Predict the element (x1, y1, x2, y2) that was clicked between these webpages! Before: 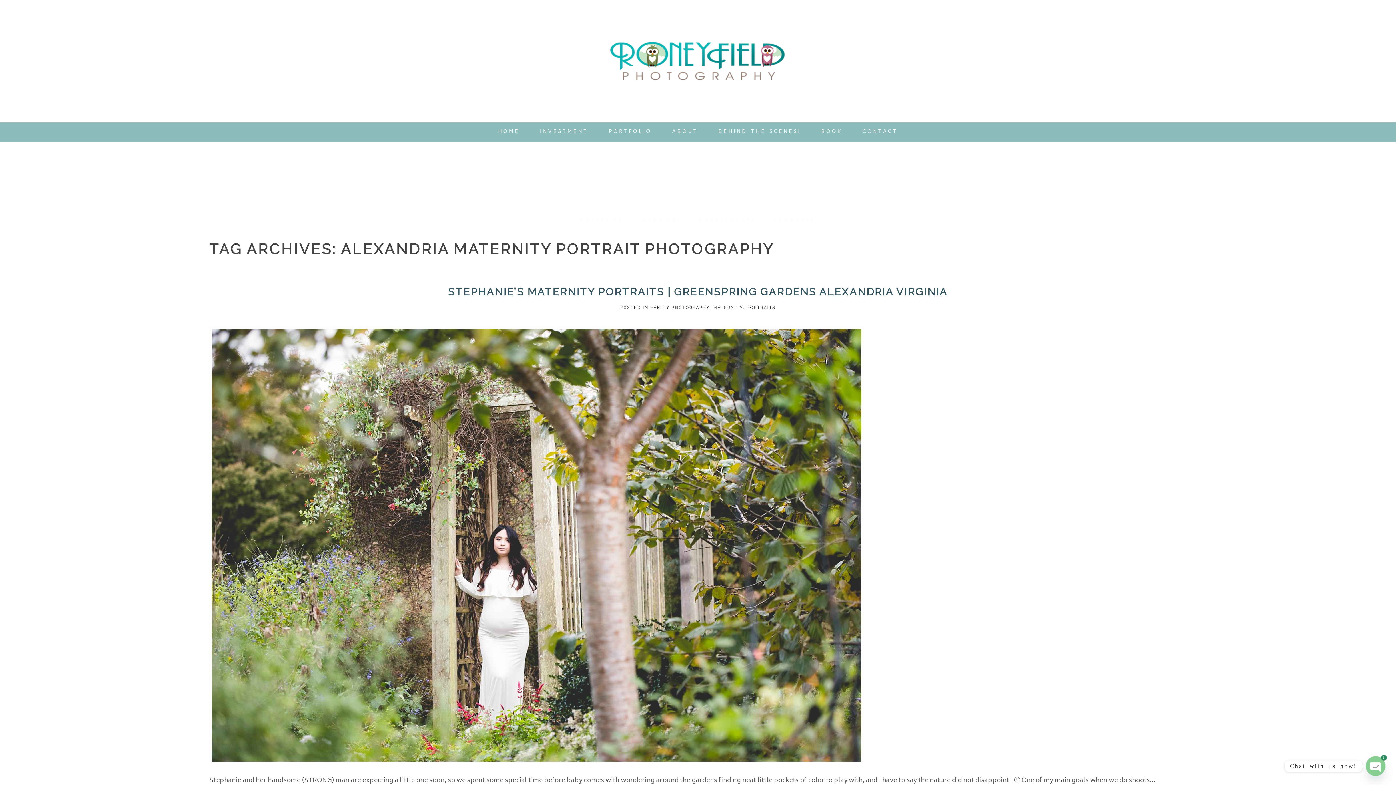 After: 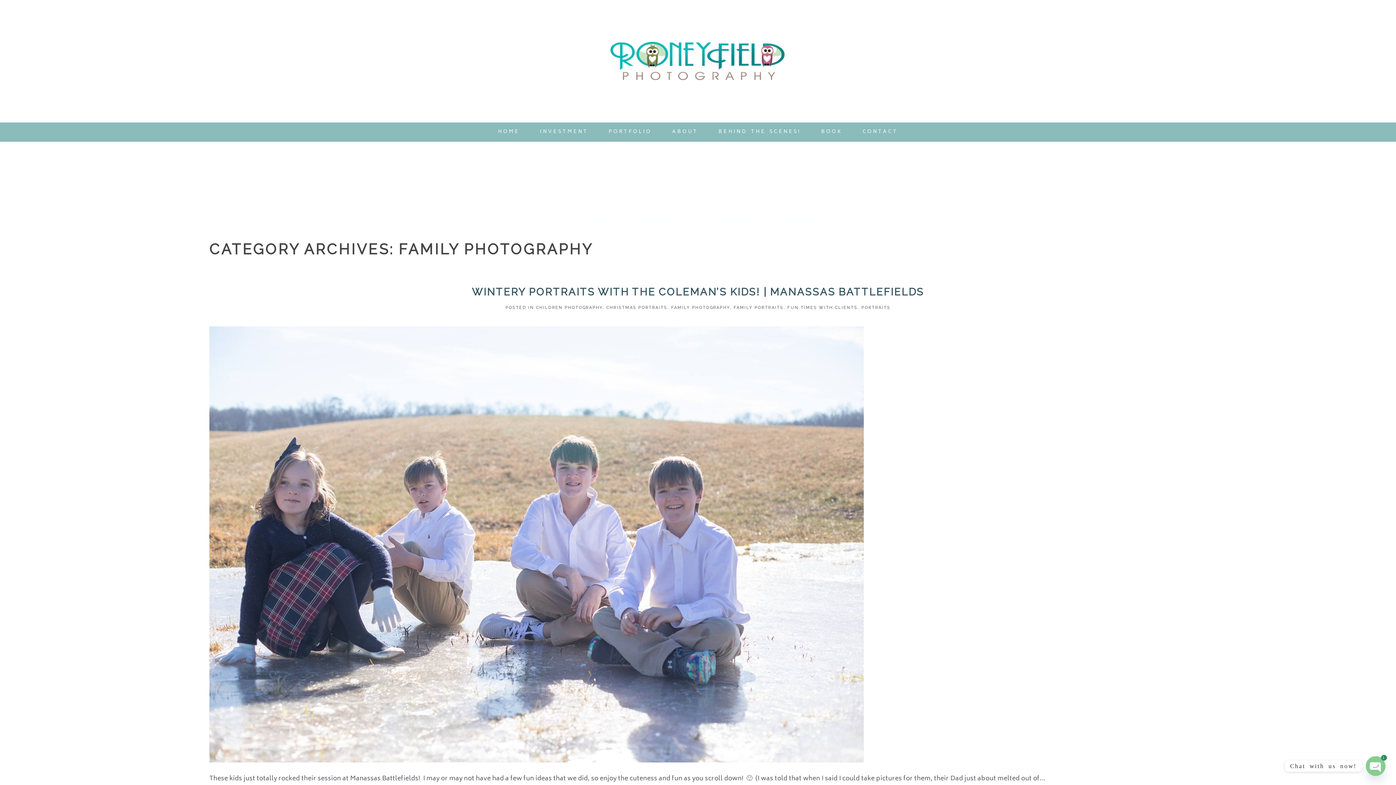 Action: label: FAMILY PHOTOGRAPHY bbox: (650, 305, 709, 310)